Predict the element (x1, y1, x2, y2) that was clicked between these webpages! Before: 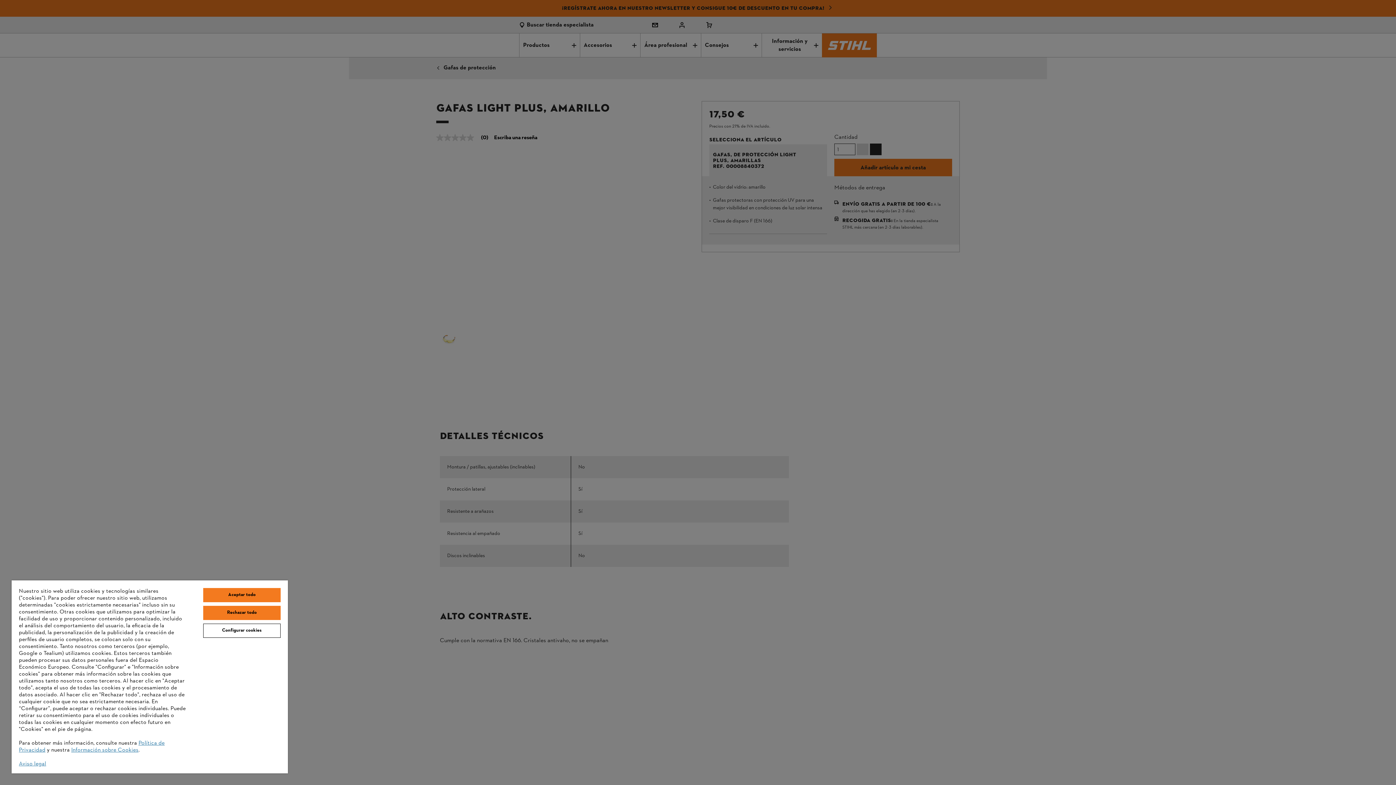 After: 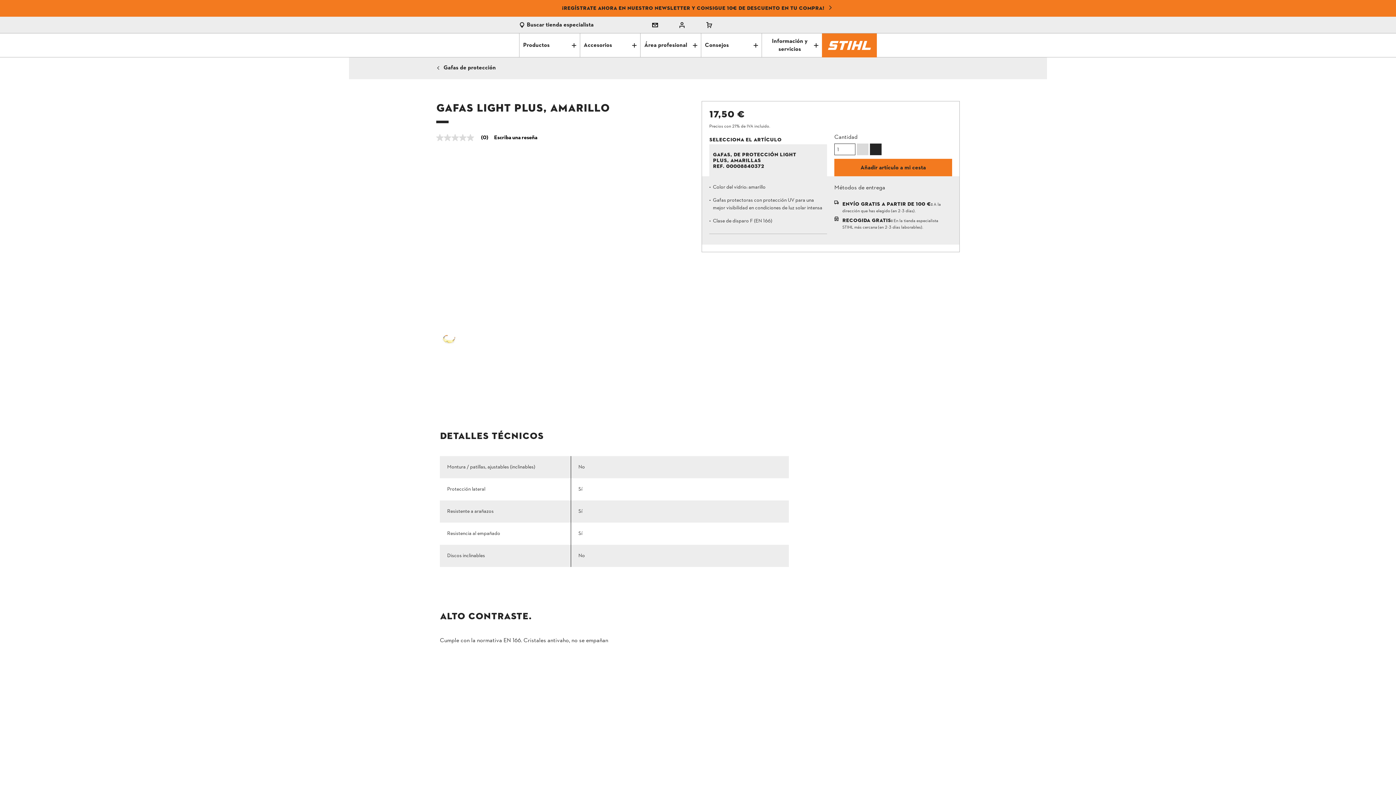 Action: bbox: (203, 588, 280, 602) label: Aceptar todo